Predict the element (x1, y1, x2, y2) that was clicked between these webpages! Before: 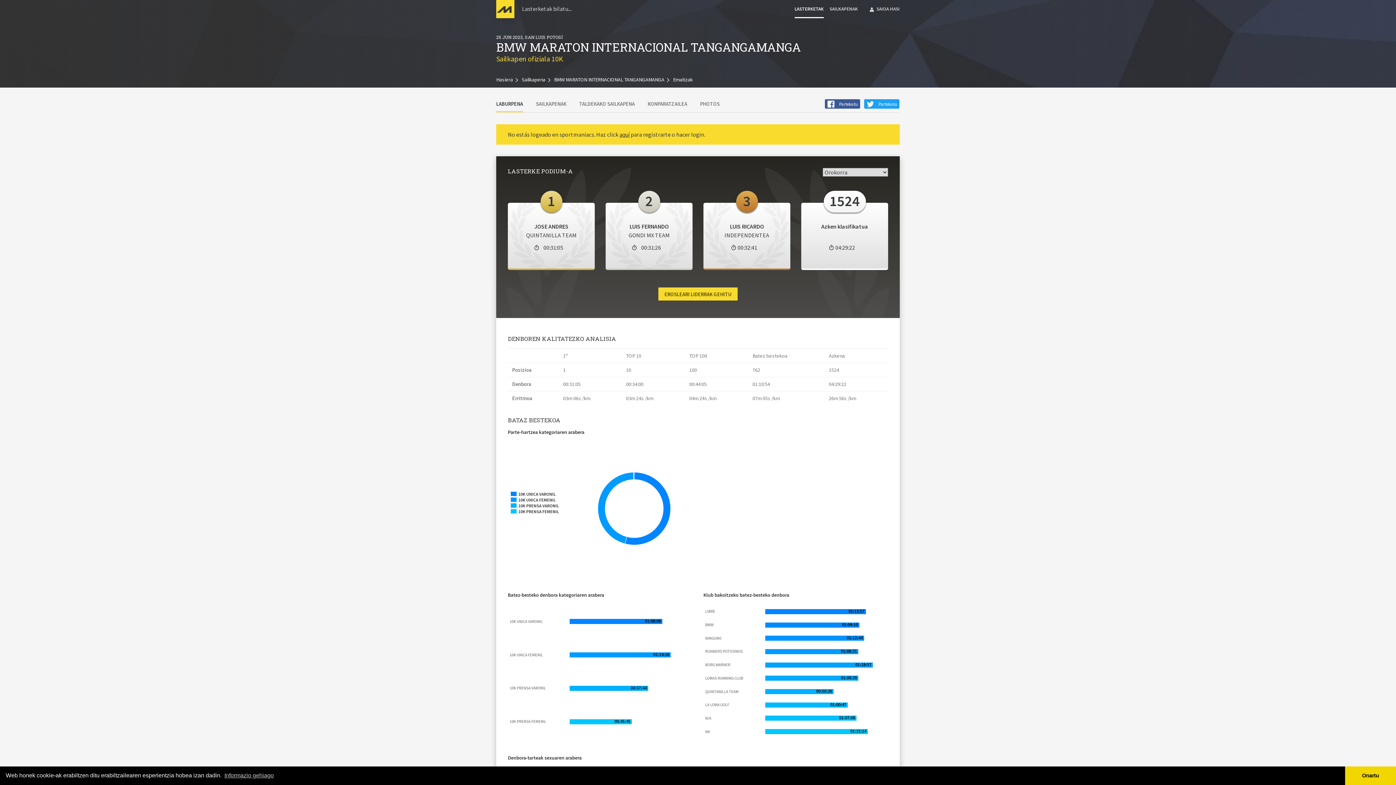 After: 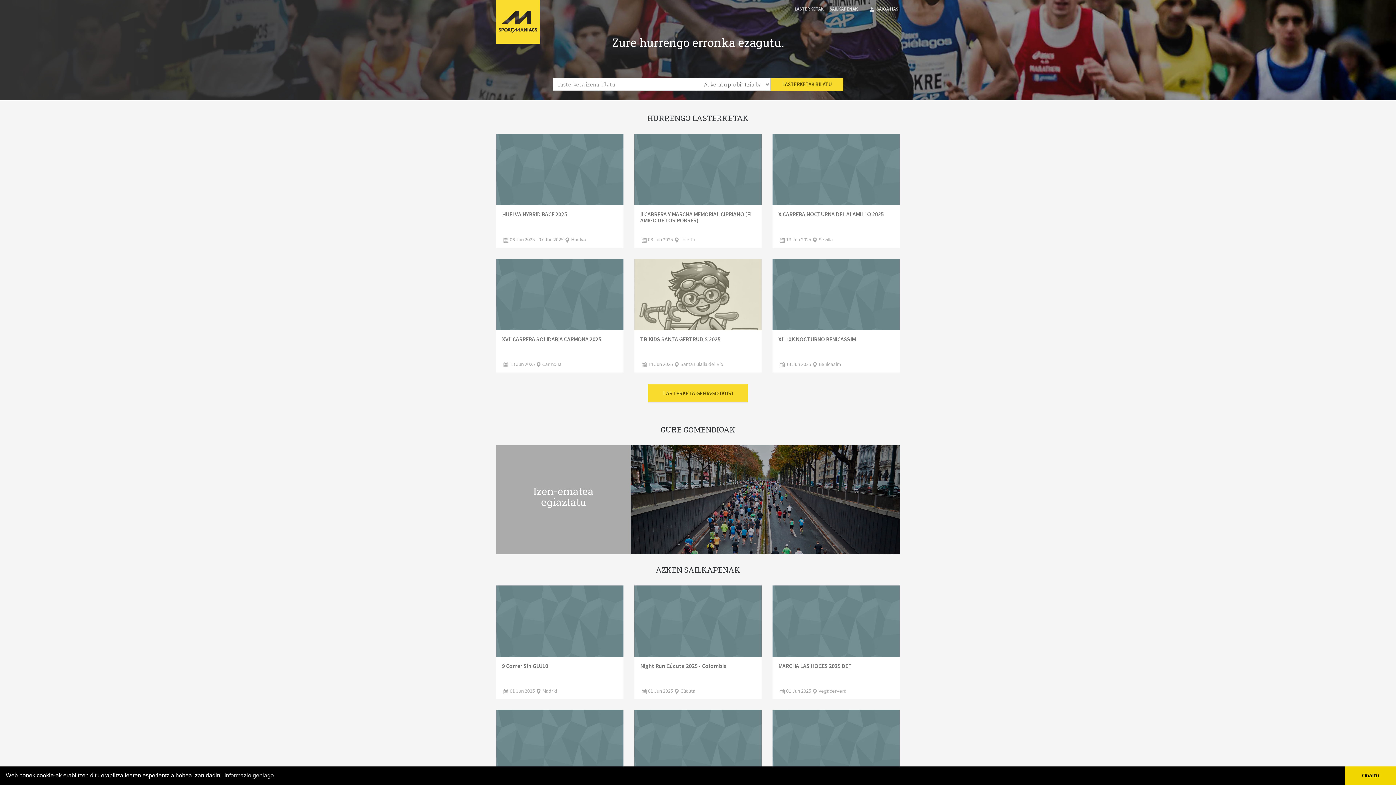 Action: bbox: (496, 0, 514, 18)